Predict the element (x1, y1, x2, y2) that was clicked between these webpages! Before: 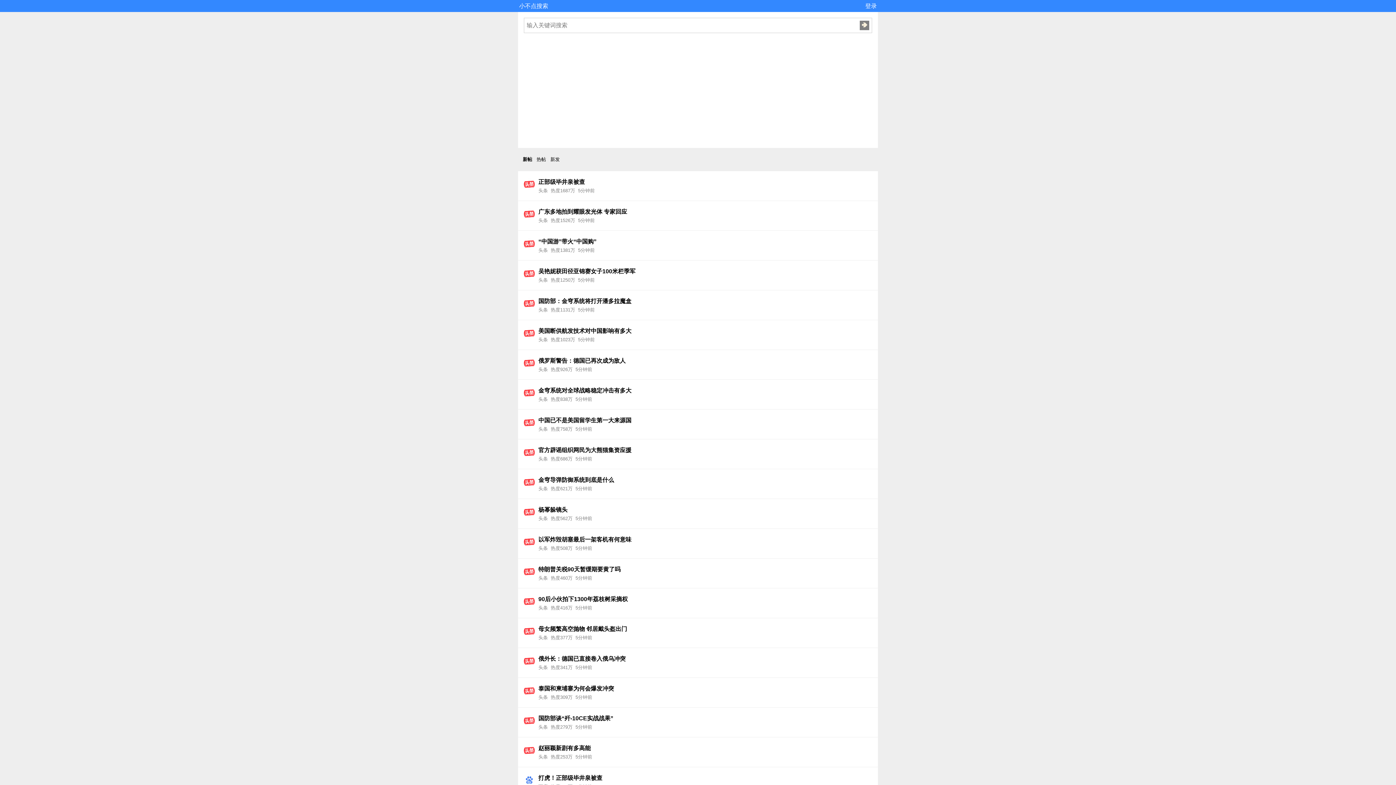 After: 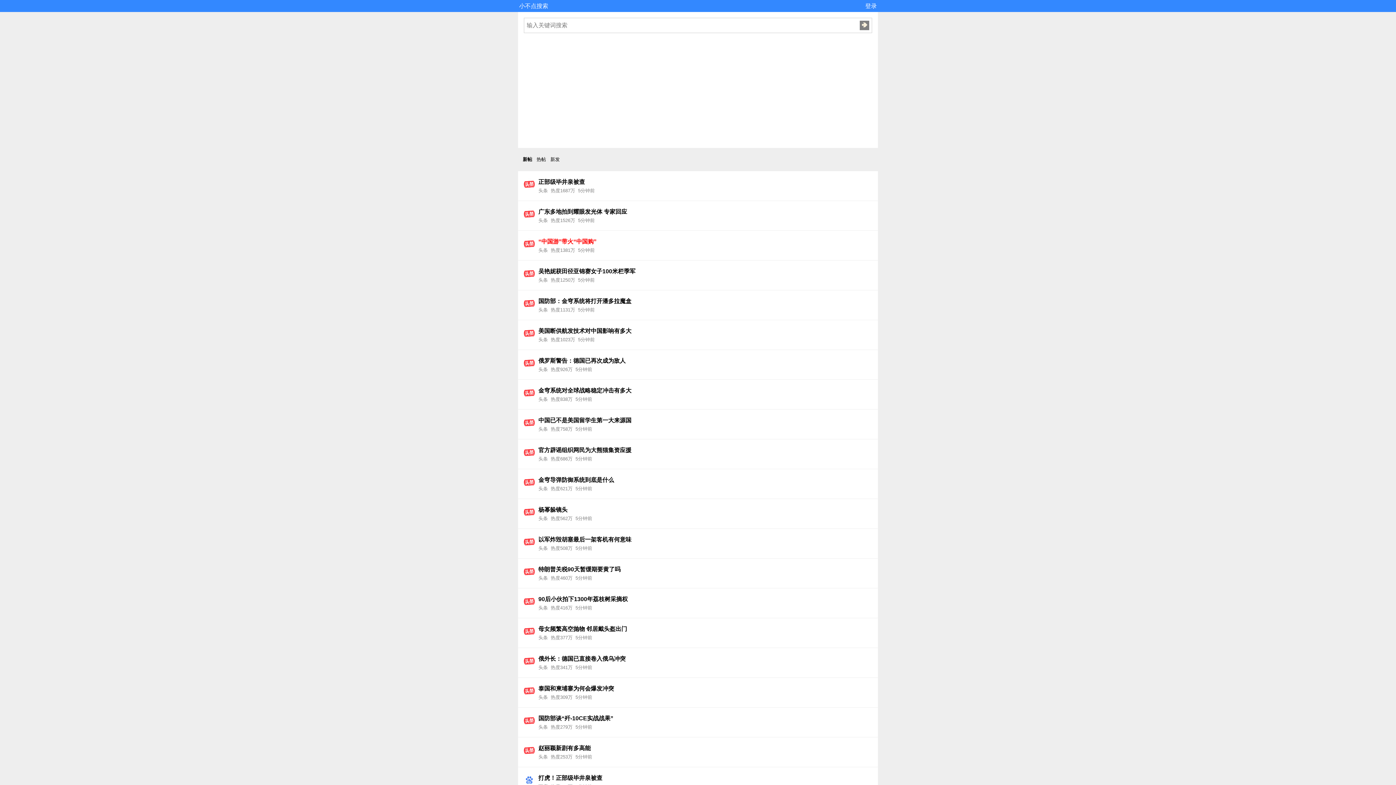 Action: label: “中国游”带火“中国购” bbox: (538, 238, 596, 244)